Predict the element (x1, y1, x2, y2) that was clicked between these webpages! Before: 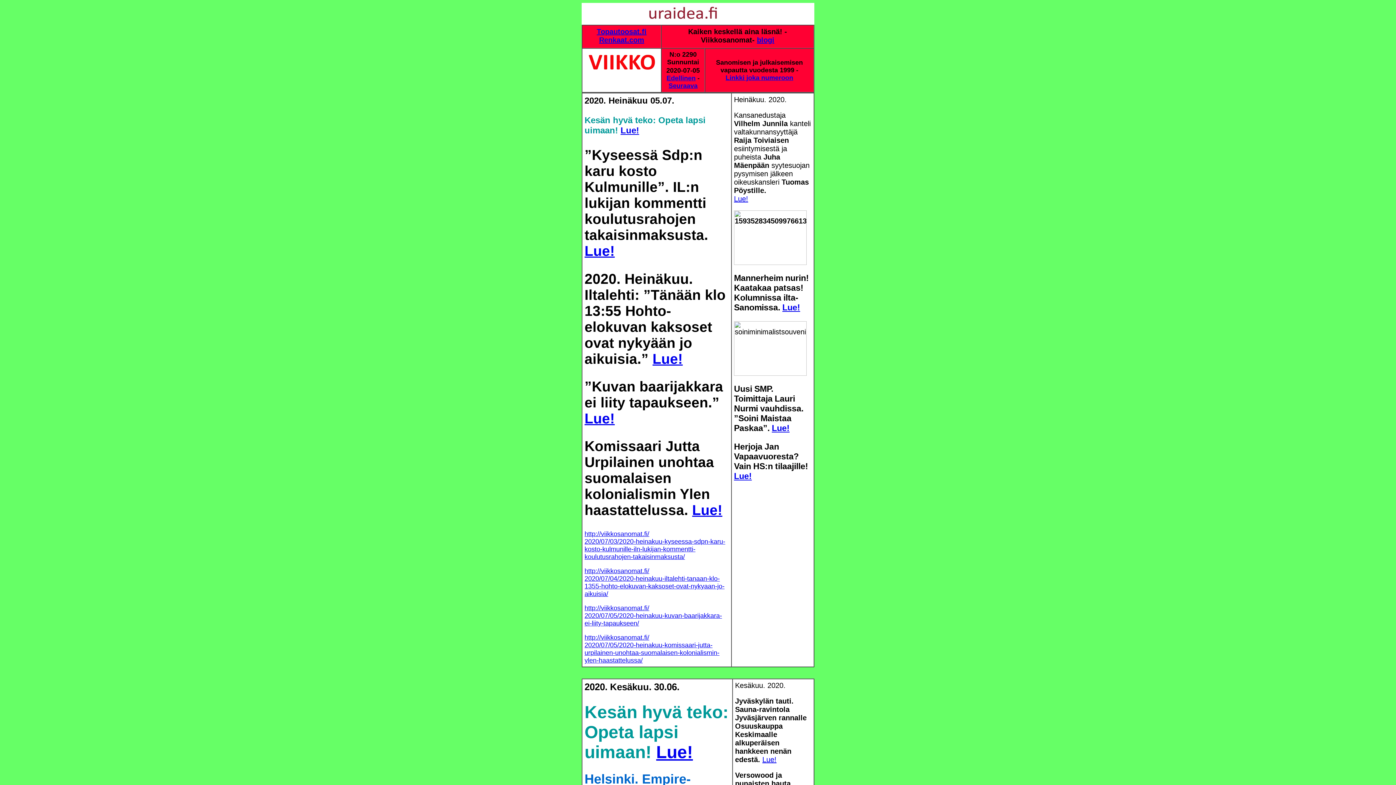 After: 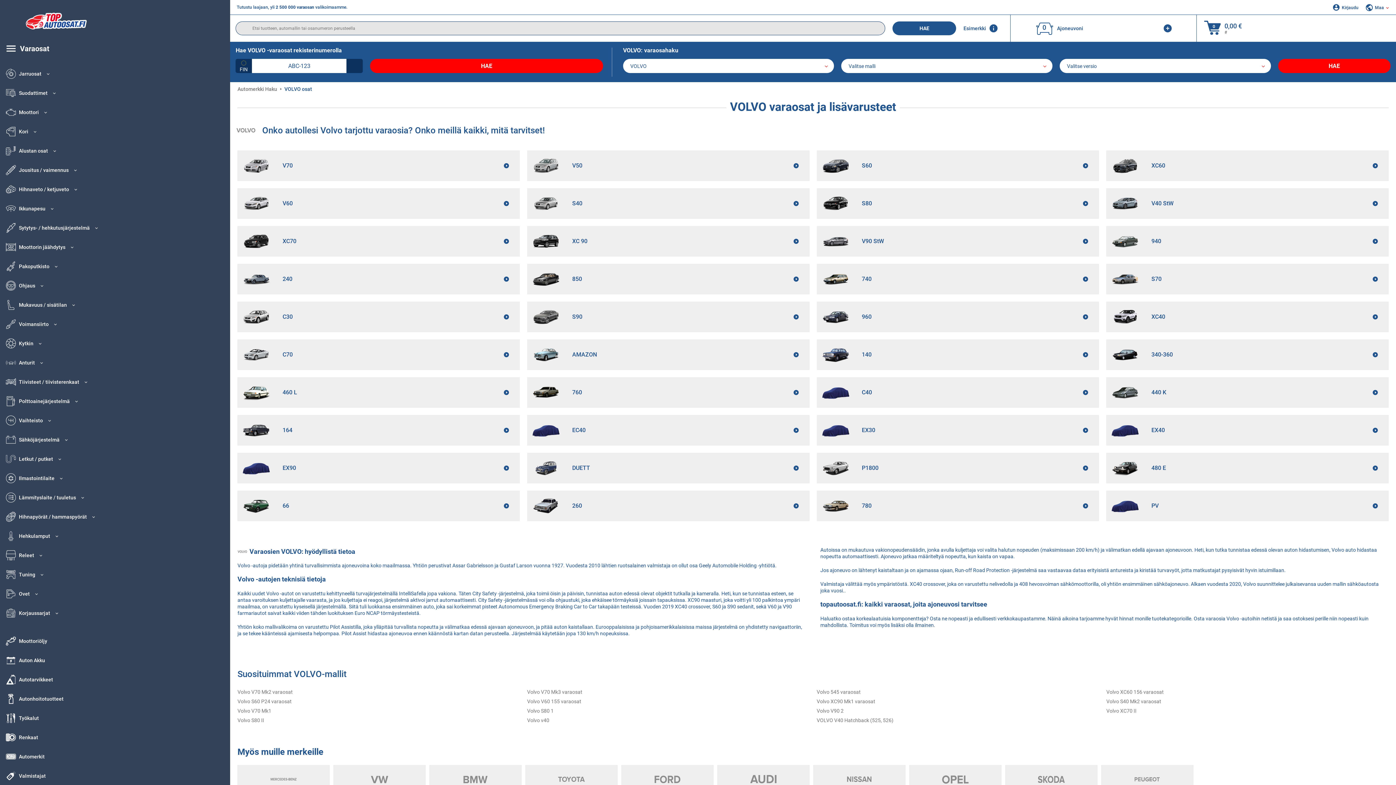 Action: label: Topautoosat.fi
 bbox: (596, 27, 646, 35)